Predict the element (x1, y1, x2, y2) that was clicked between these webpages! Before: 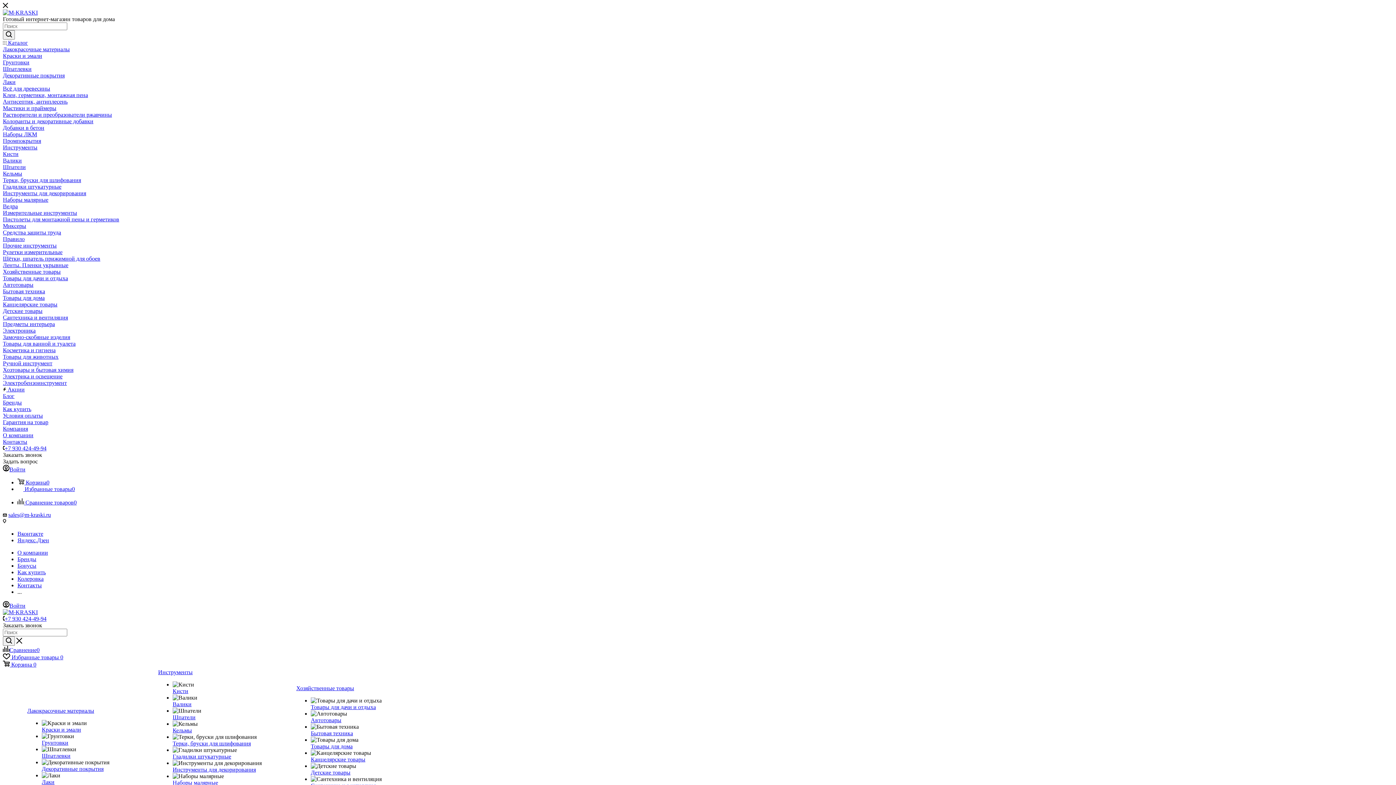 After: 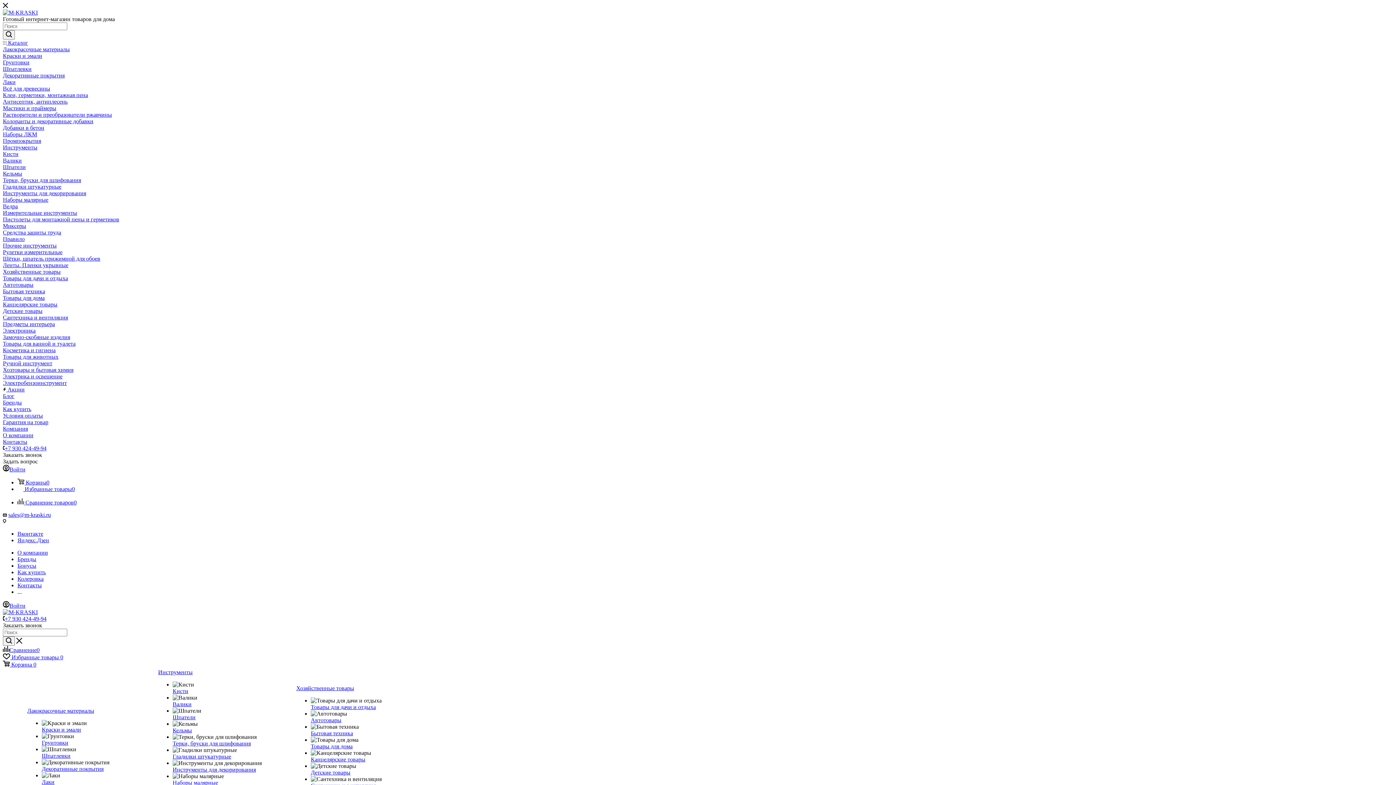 Action: bbox: (17, 556, 36, 562) label: Бренды